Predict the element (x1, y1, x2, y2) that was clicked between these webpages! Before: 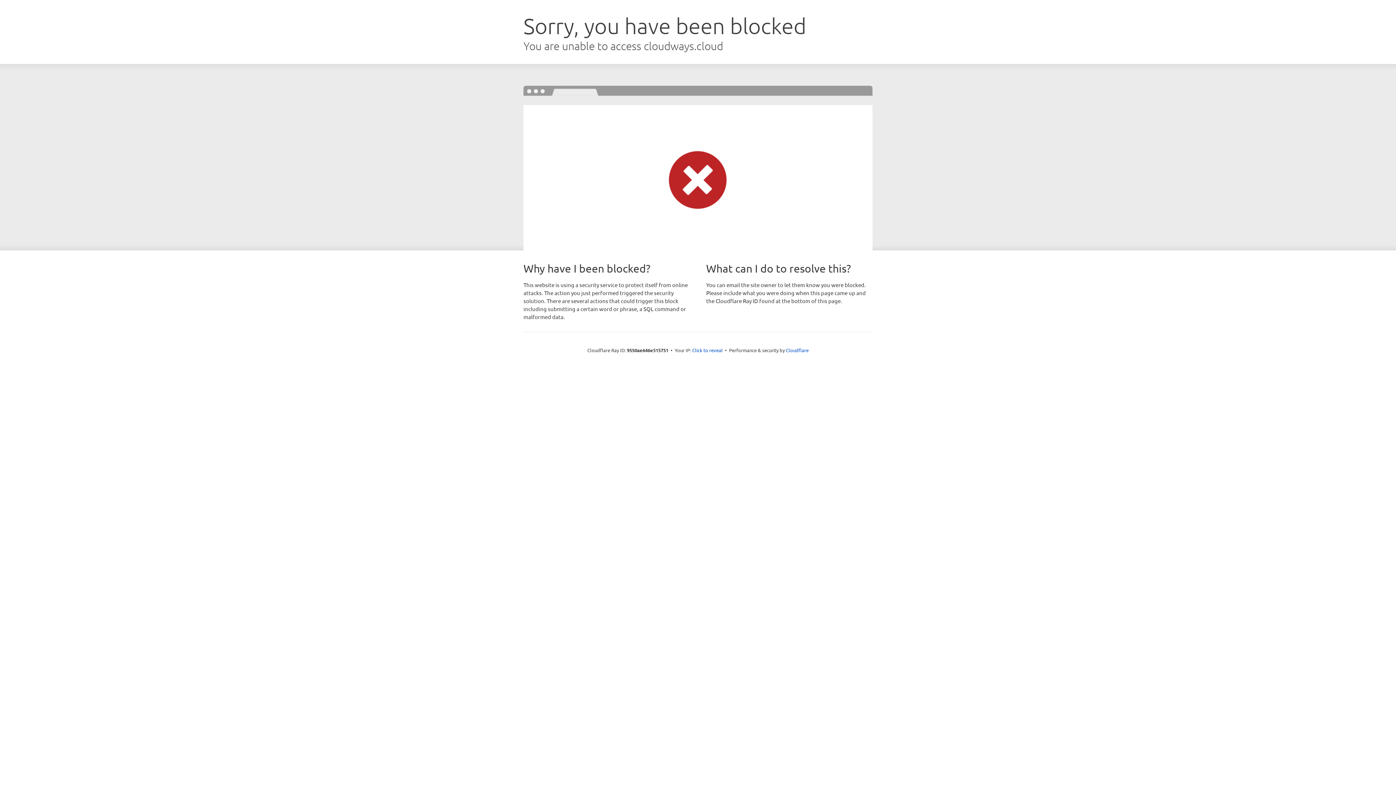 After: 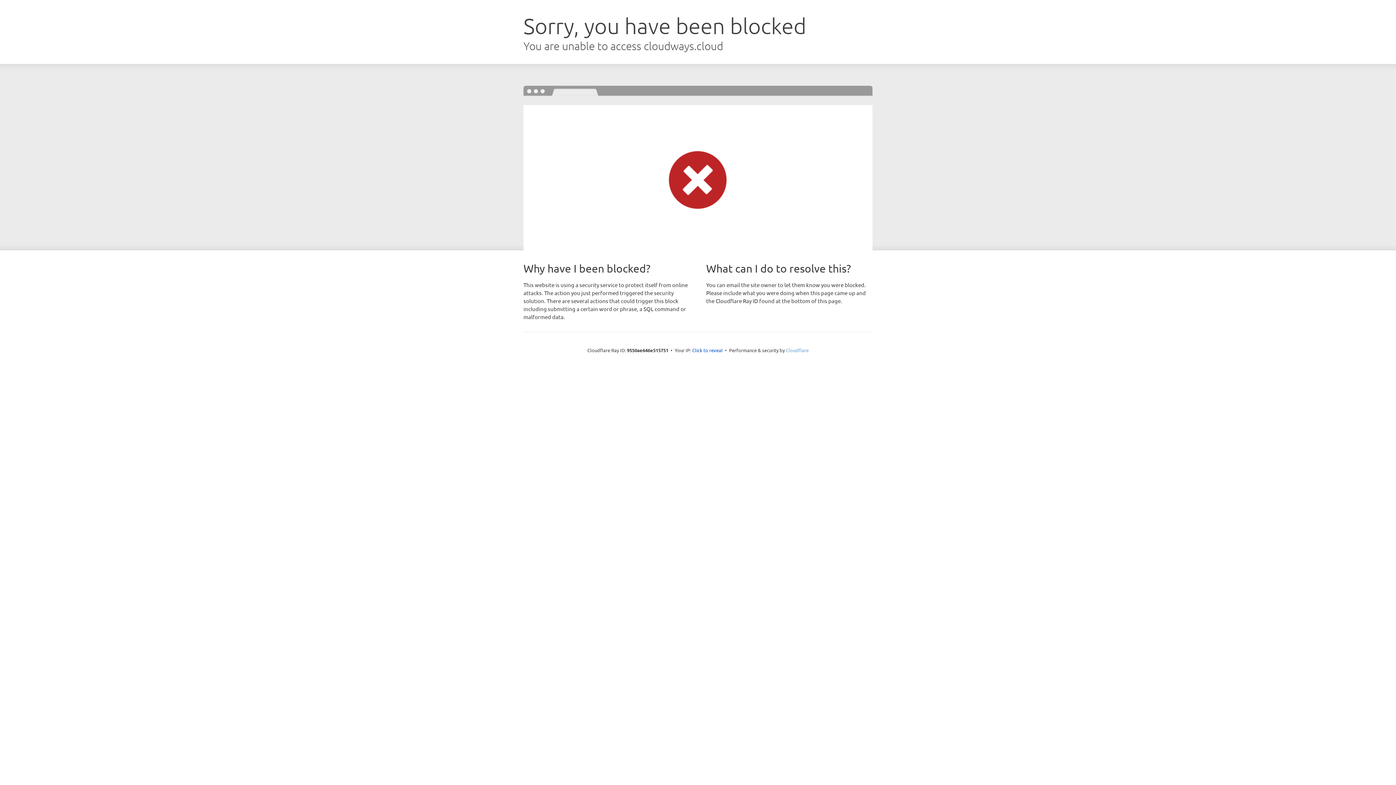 Action: label: Cloudflare bbox: (786, 347, 808, 353)